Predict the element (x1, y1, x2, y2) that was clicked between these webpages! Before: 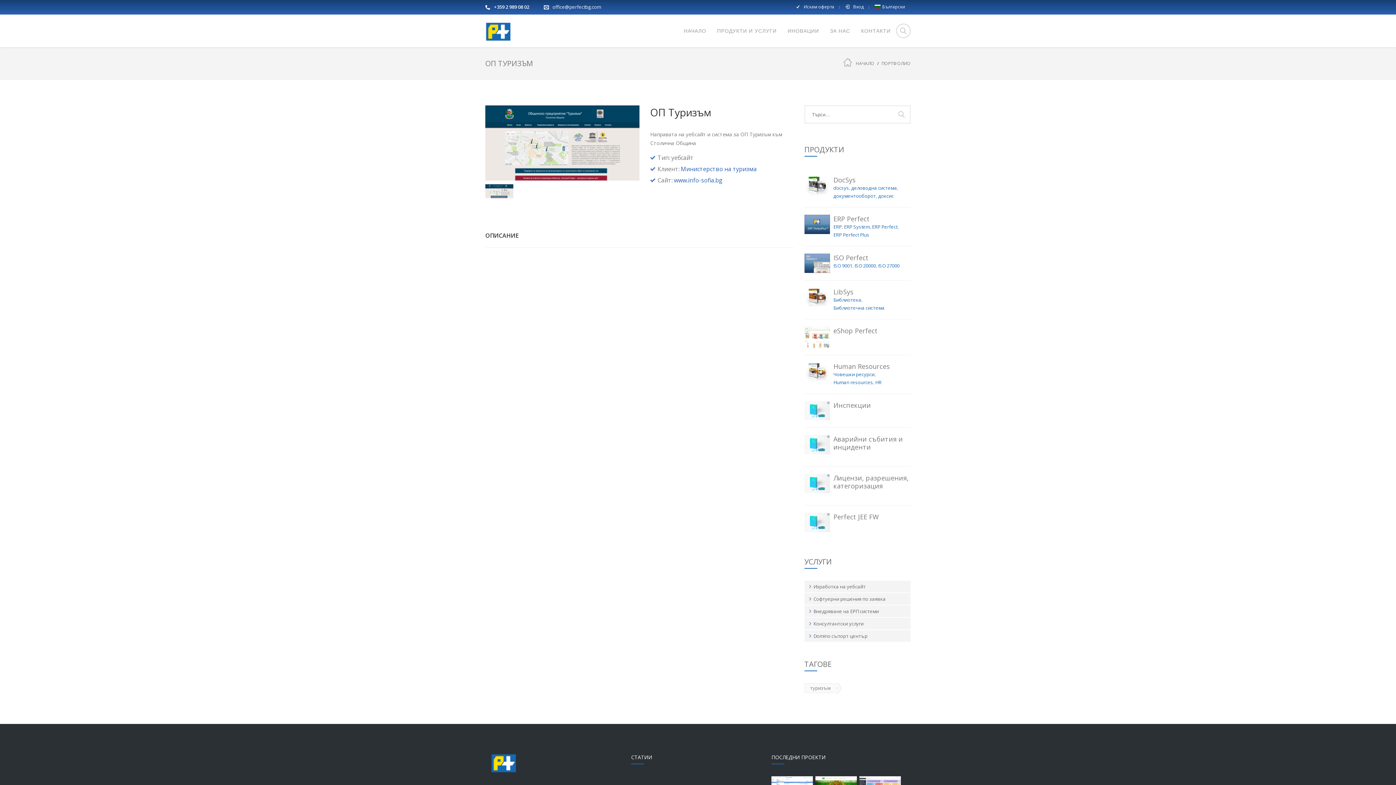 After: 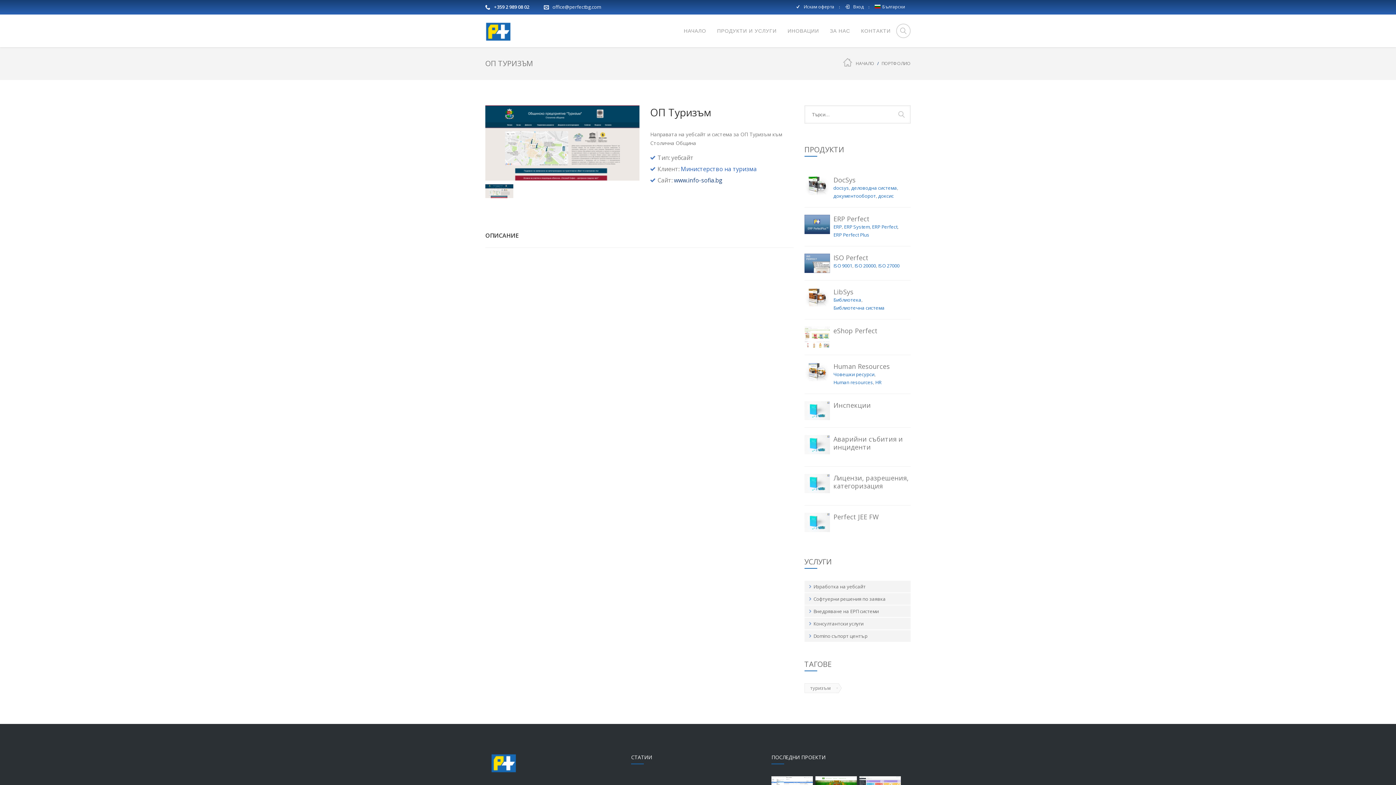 Action: bbox: (674, 176, 722, 184) label: www.info-sofia.bg